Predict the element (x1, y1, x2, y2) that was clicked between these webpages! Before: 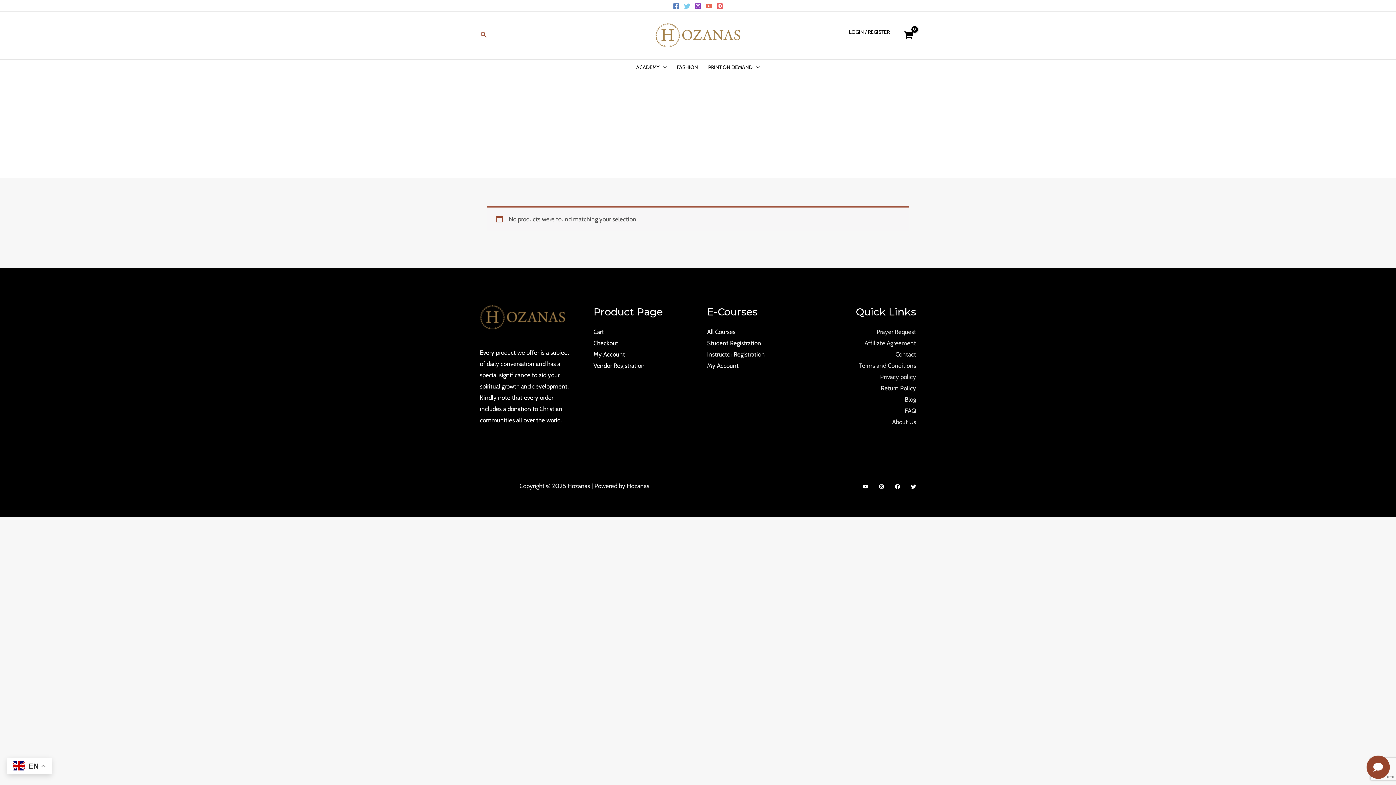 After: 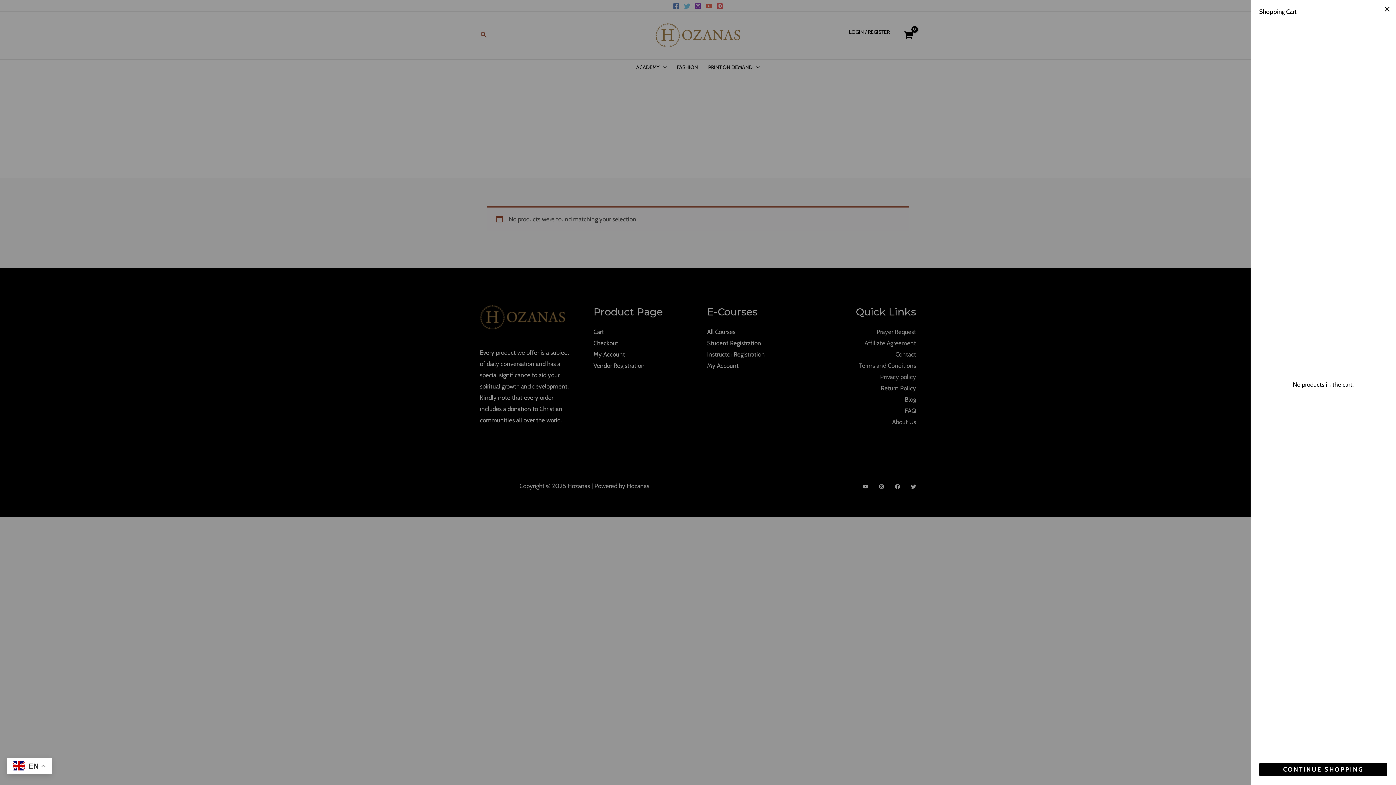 Action: label: View Shopping Cart, empty bbox: (900, 27, 916, 43)